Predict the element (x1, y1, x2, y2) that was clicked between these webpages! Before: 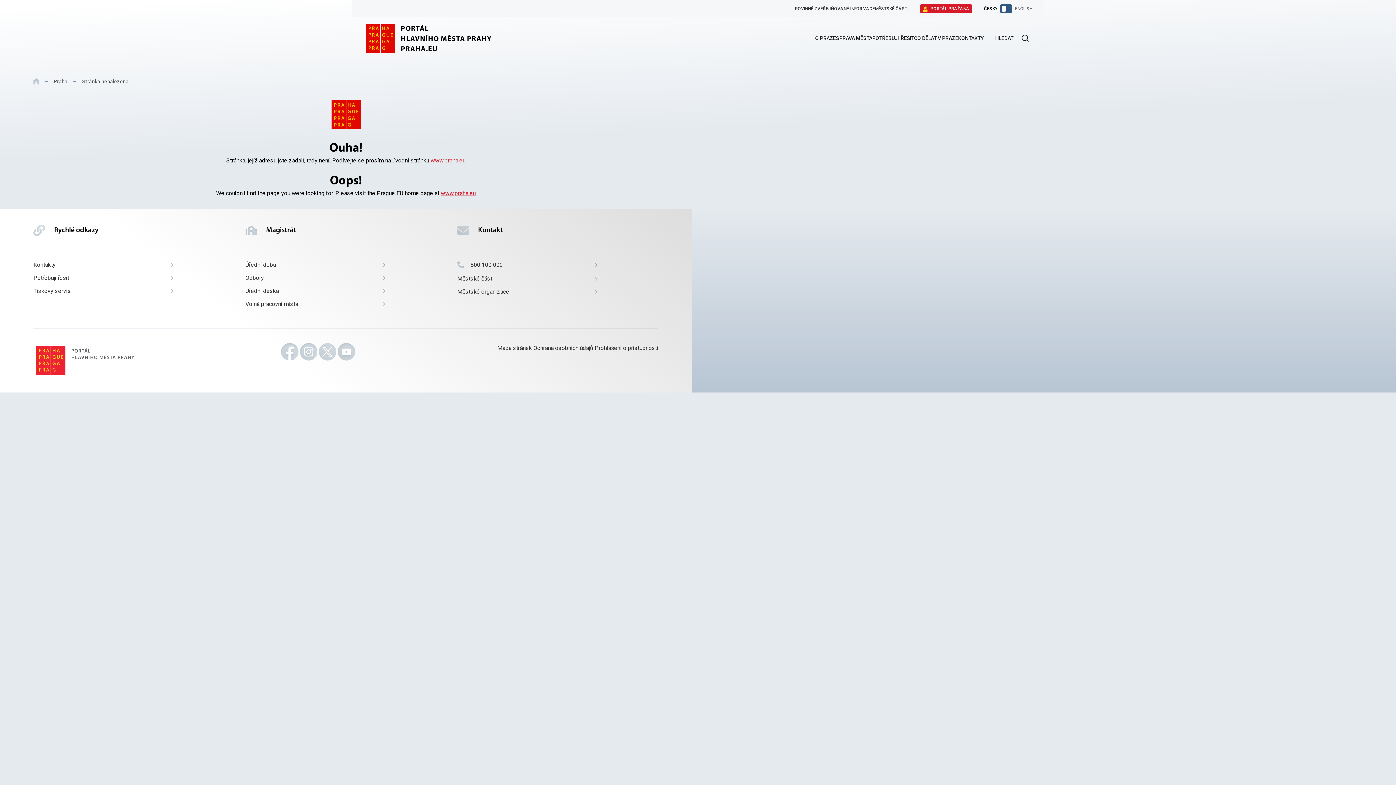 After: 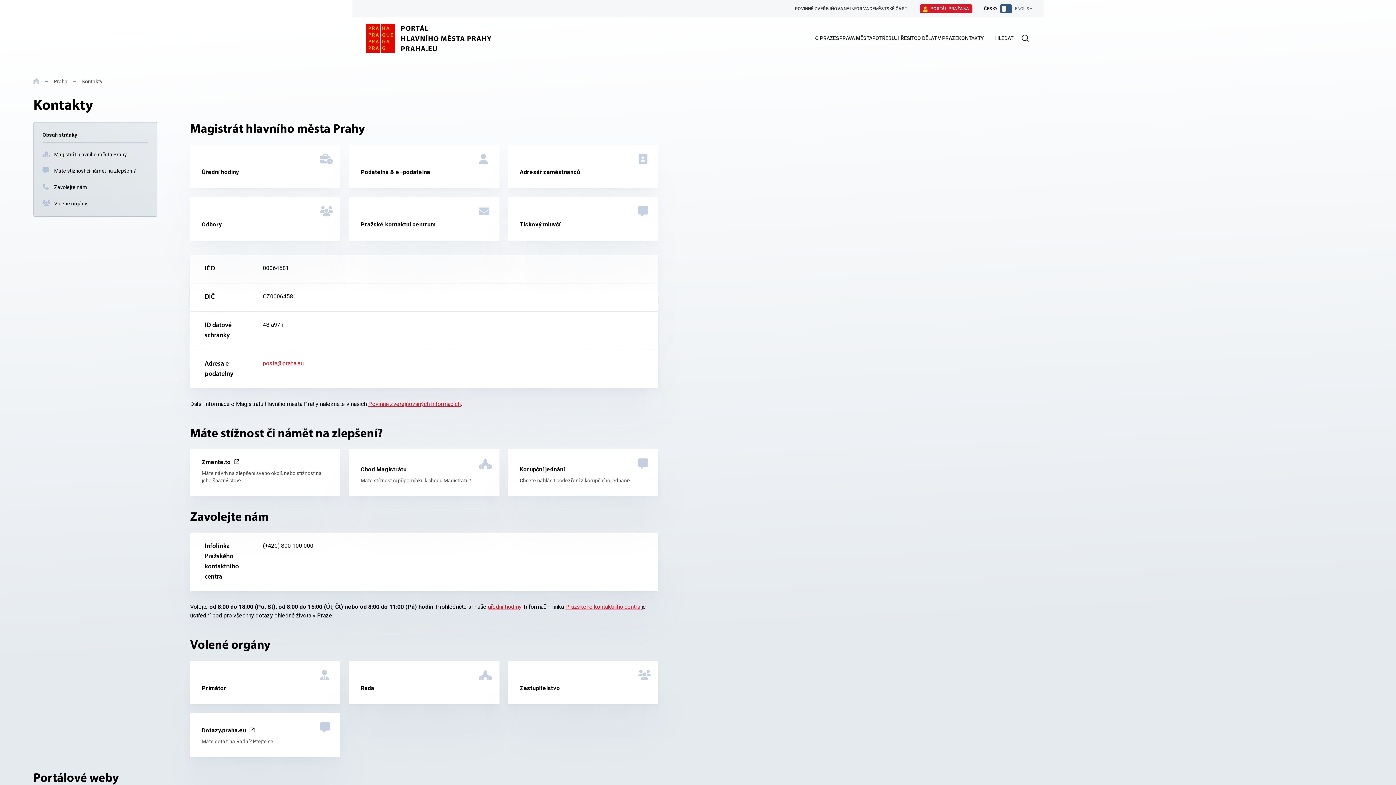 Action: bbox: (958, 35, 983, 48) label: KONTAKTY